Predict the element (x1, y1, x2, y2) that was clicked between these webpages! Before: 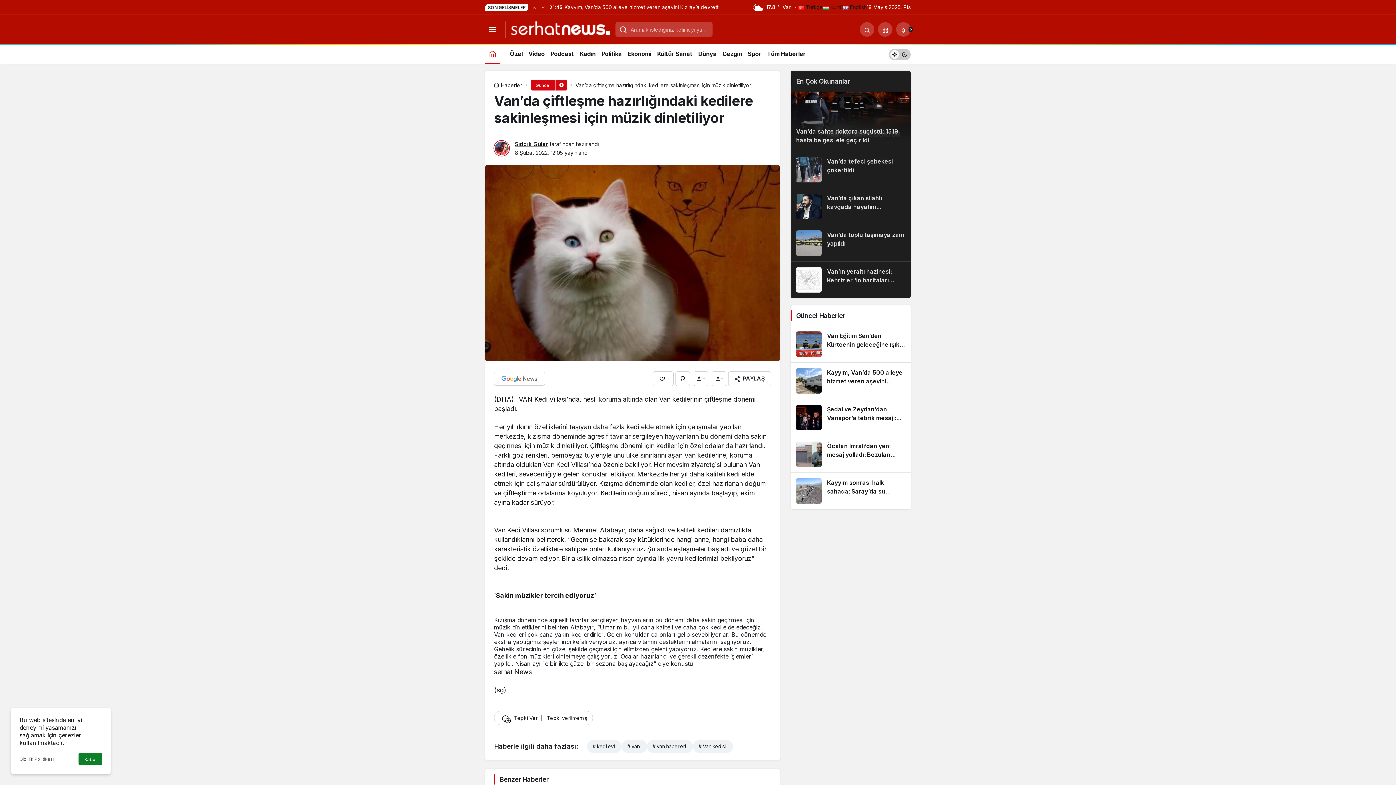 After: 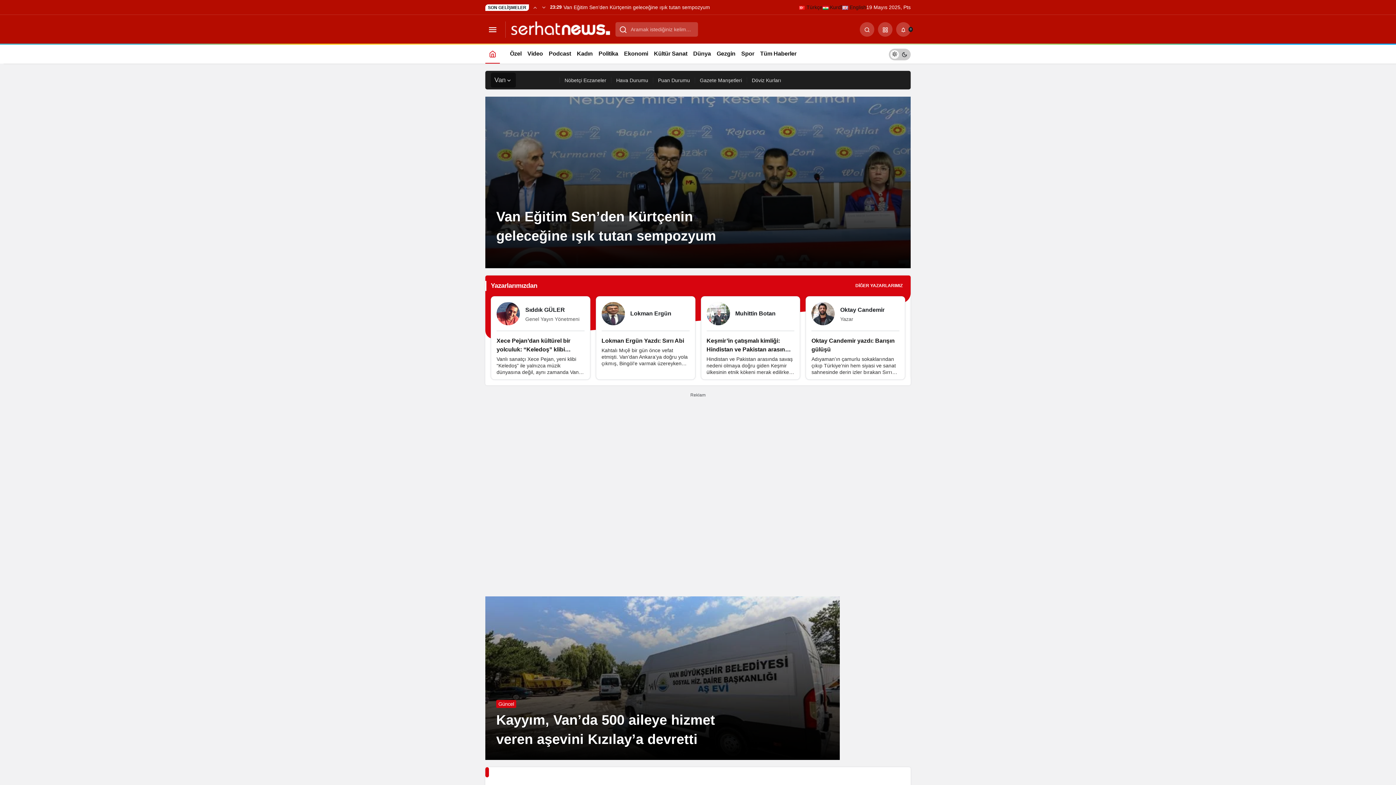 Action: bbox: (489, 47, 496, 60) label: Ana sayfa